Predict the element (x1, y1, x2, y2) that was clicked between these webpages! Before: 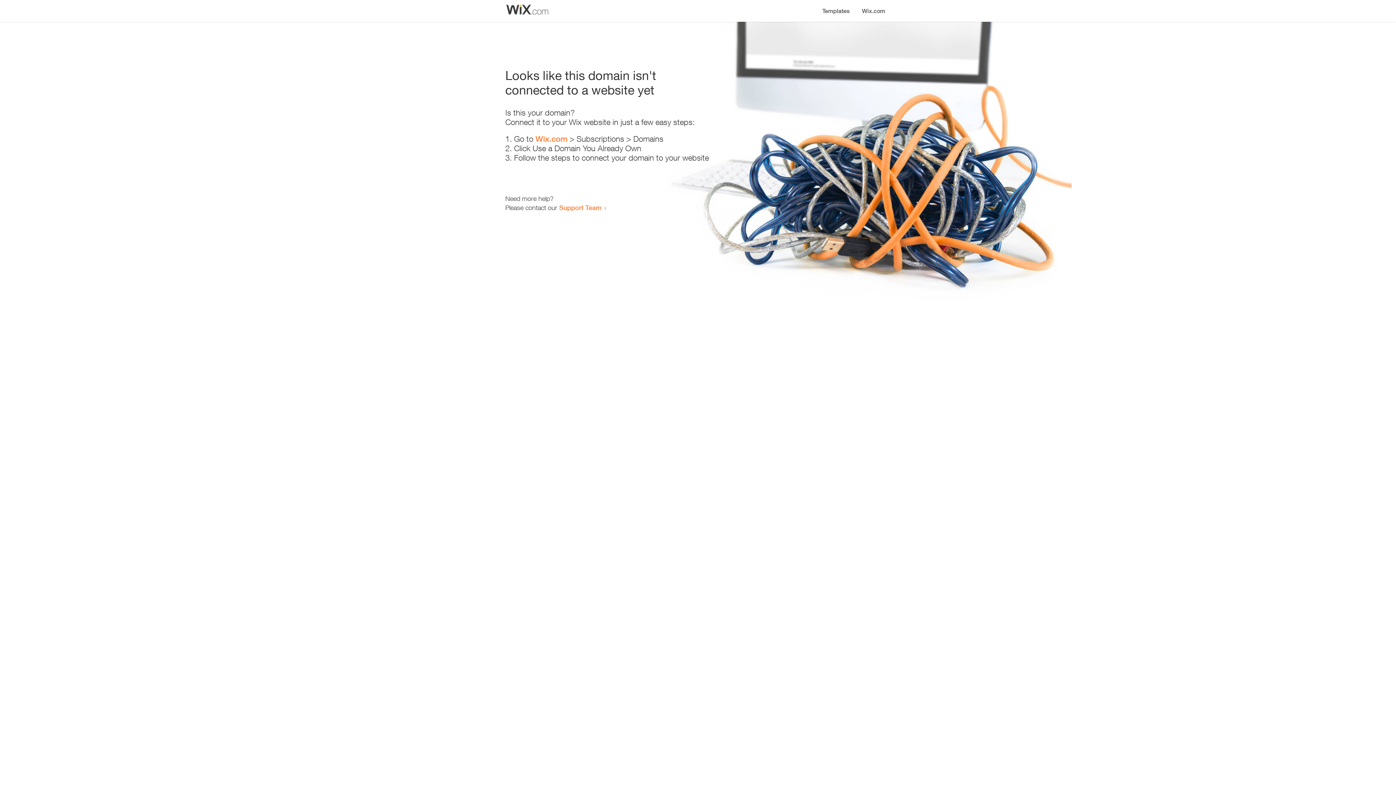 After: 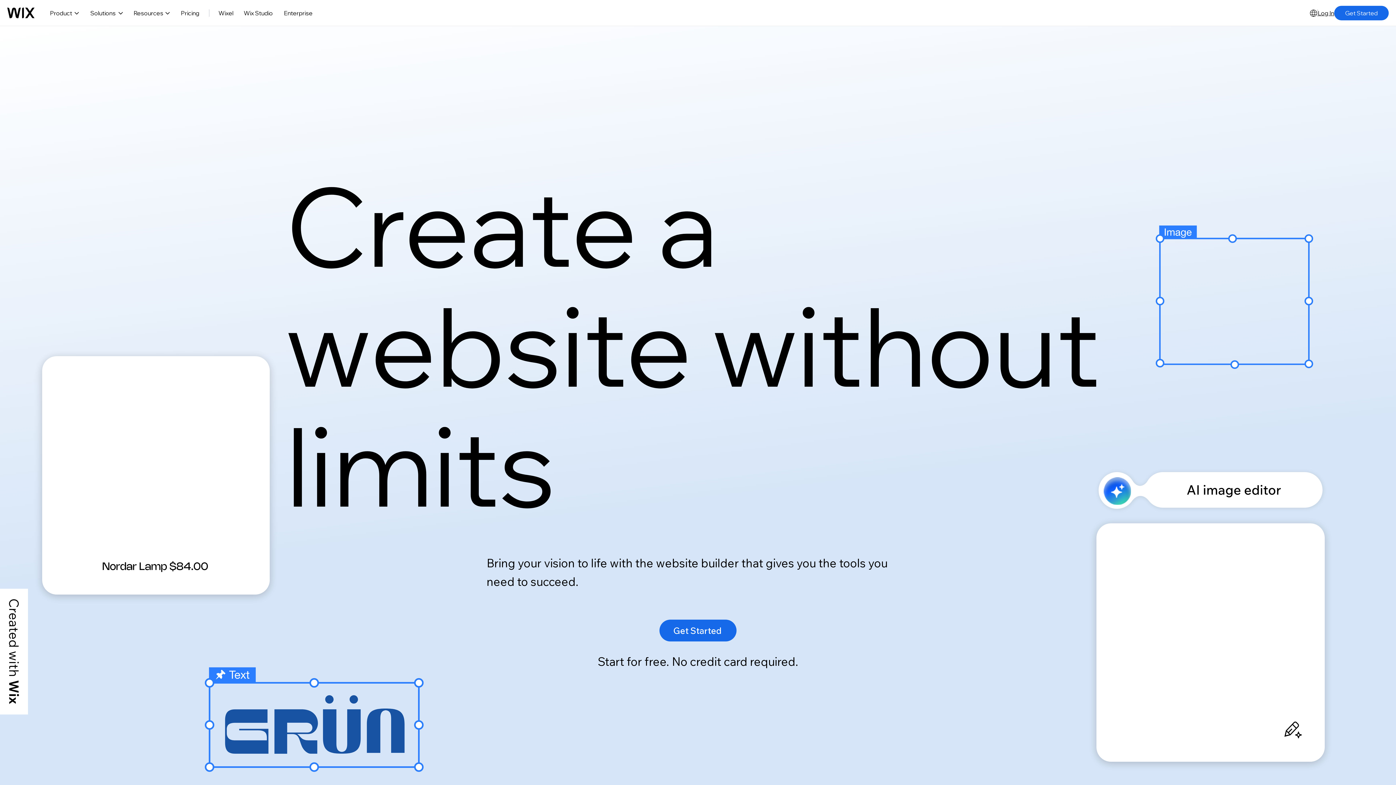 Action: bbox: (535, 134, 567, 143) label: Wix.com